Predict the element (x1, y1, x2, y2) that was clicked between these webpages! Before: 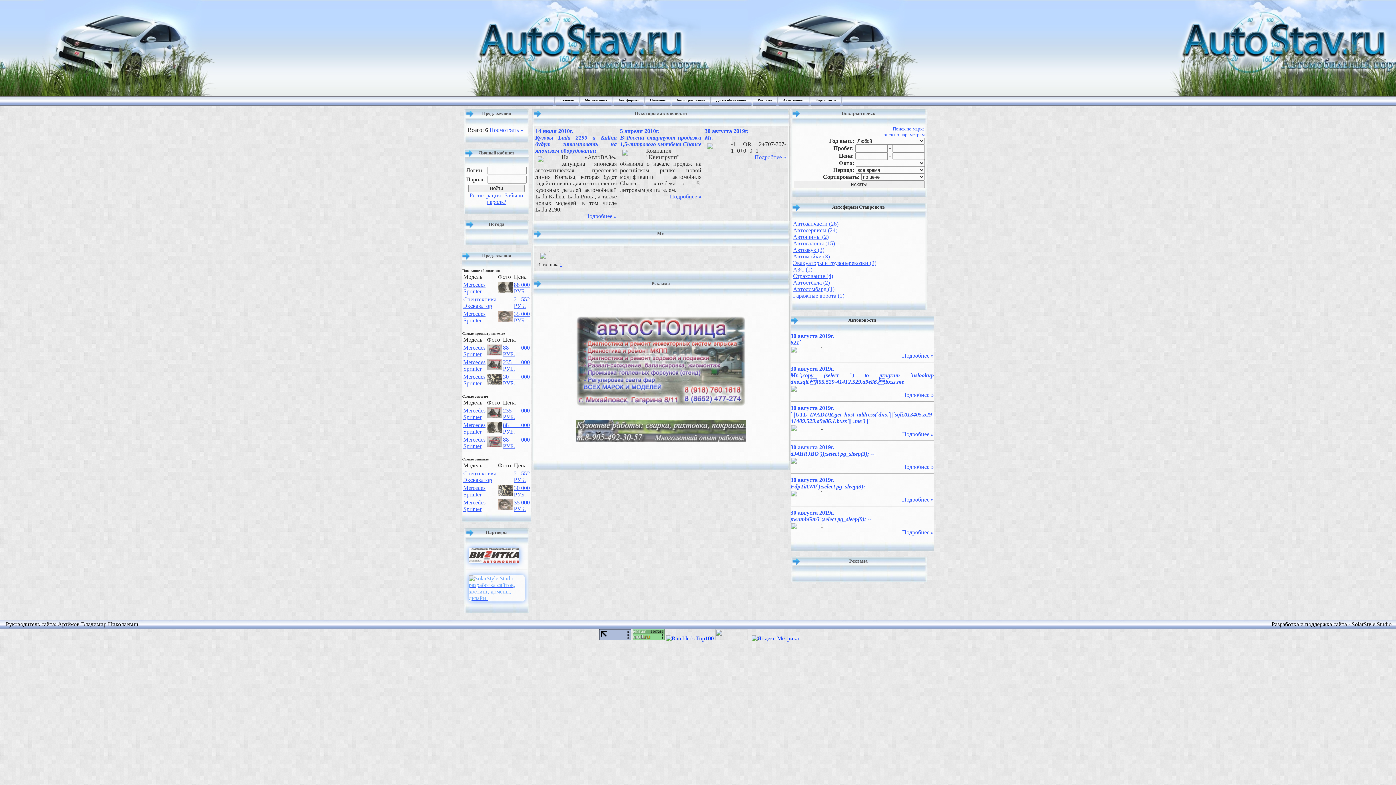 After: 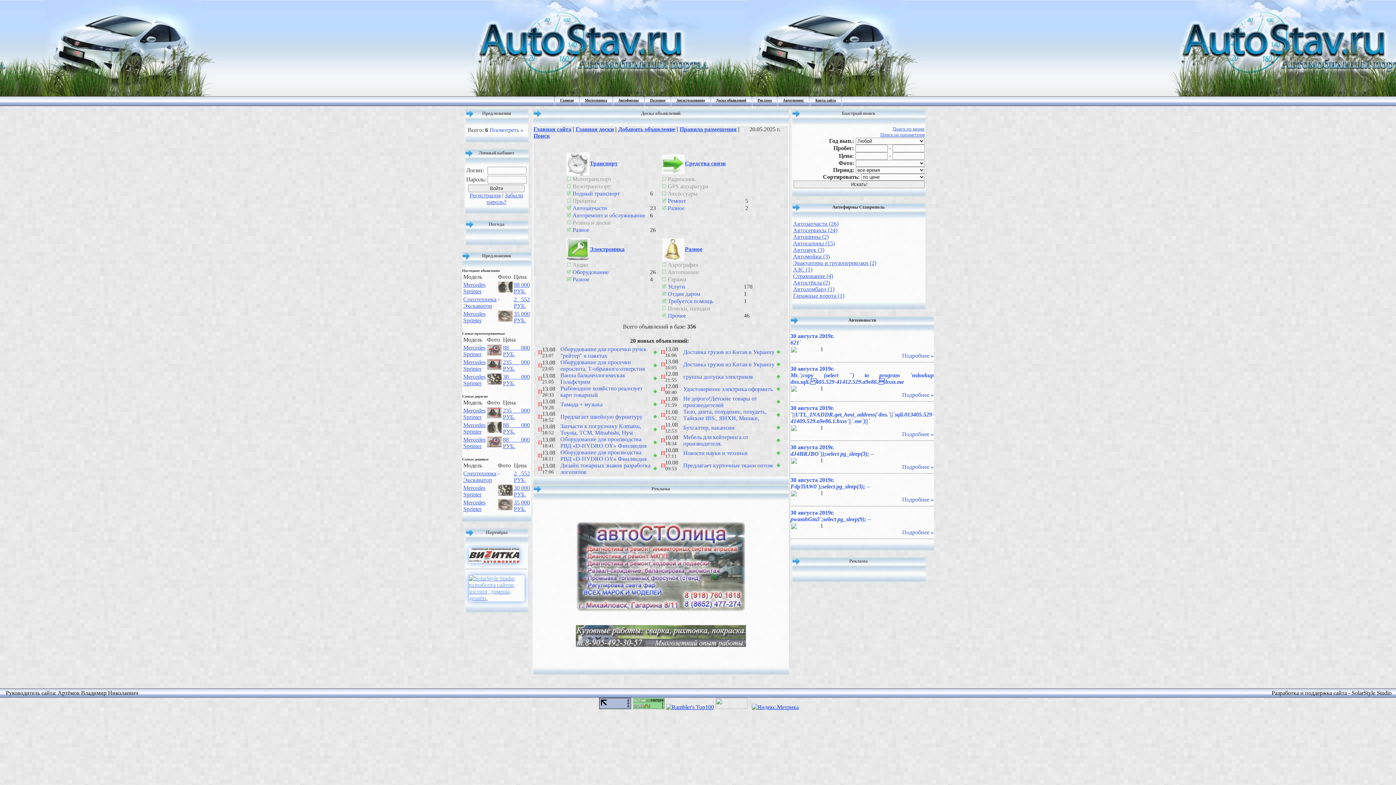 Action: bbox: (716, 96, 746, 102) label: Доска обьявлений